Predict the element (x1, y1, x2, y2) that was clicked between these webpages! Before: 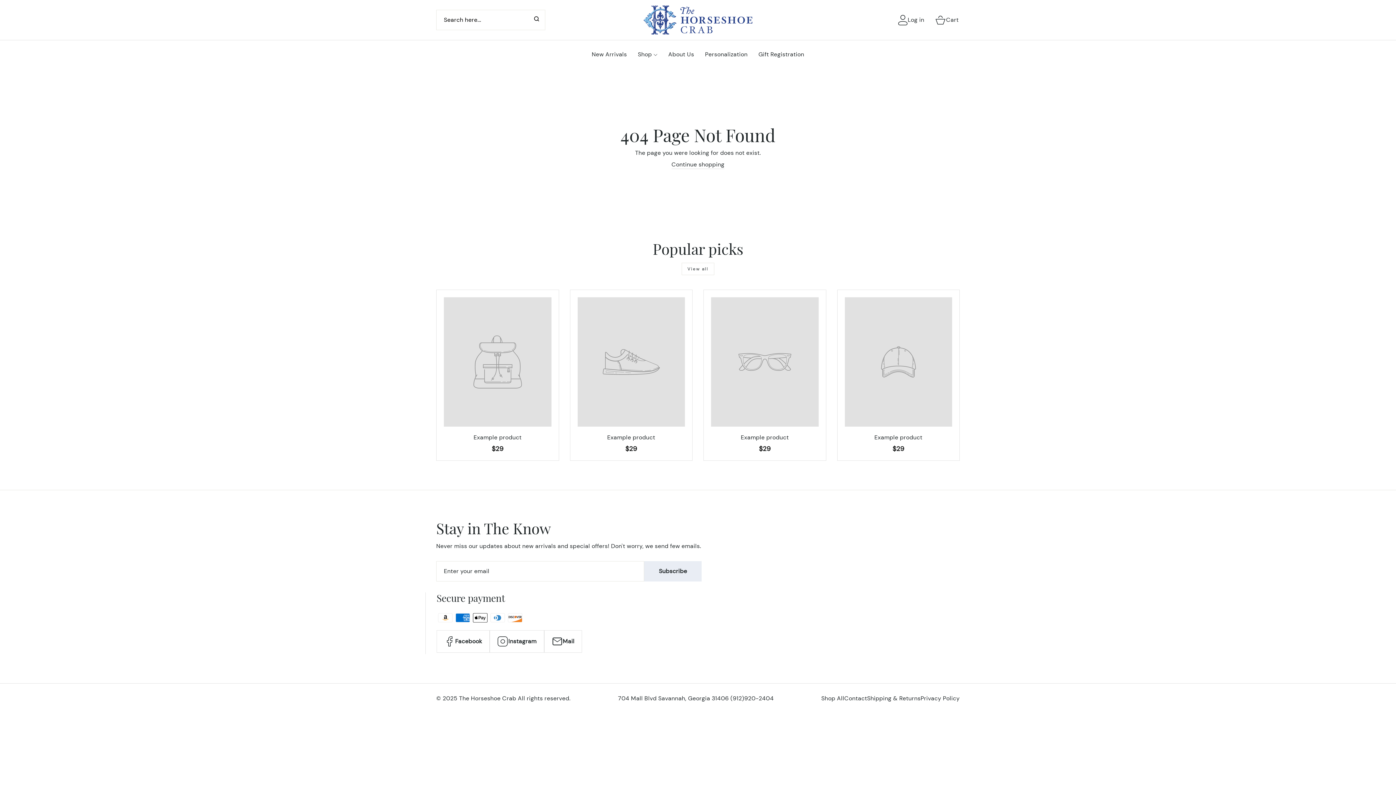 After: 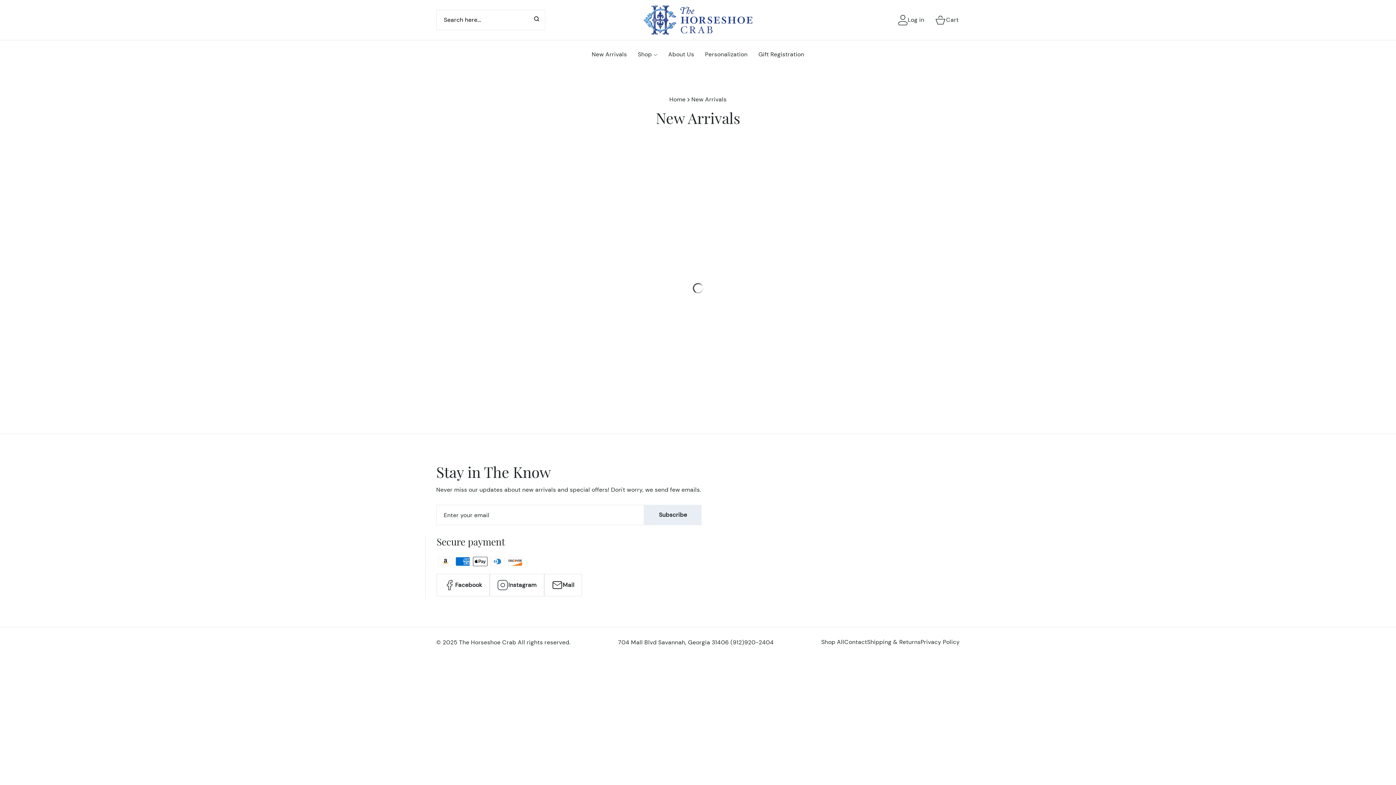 Action: label: New Arrivals bbox: (586, 47, 632, 61)